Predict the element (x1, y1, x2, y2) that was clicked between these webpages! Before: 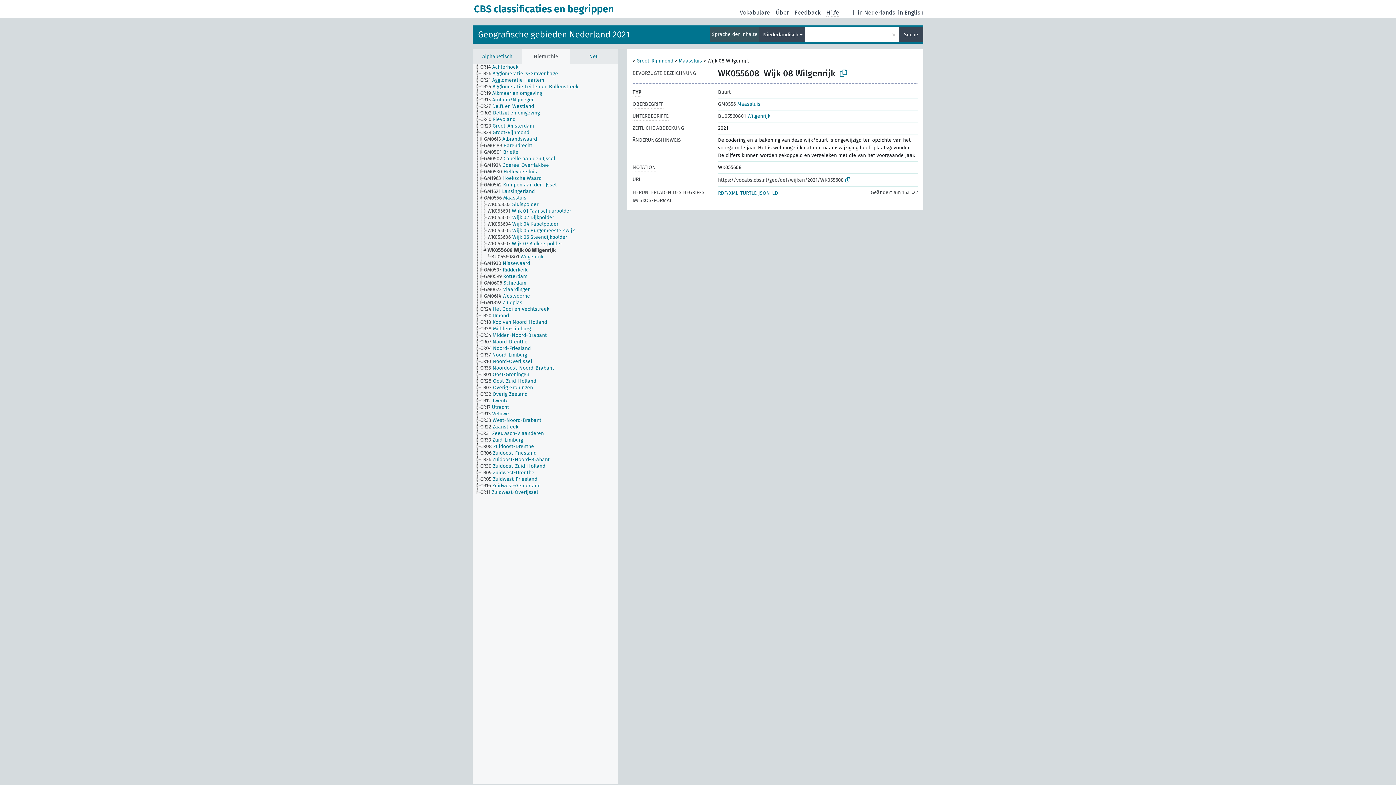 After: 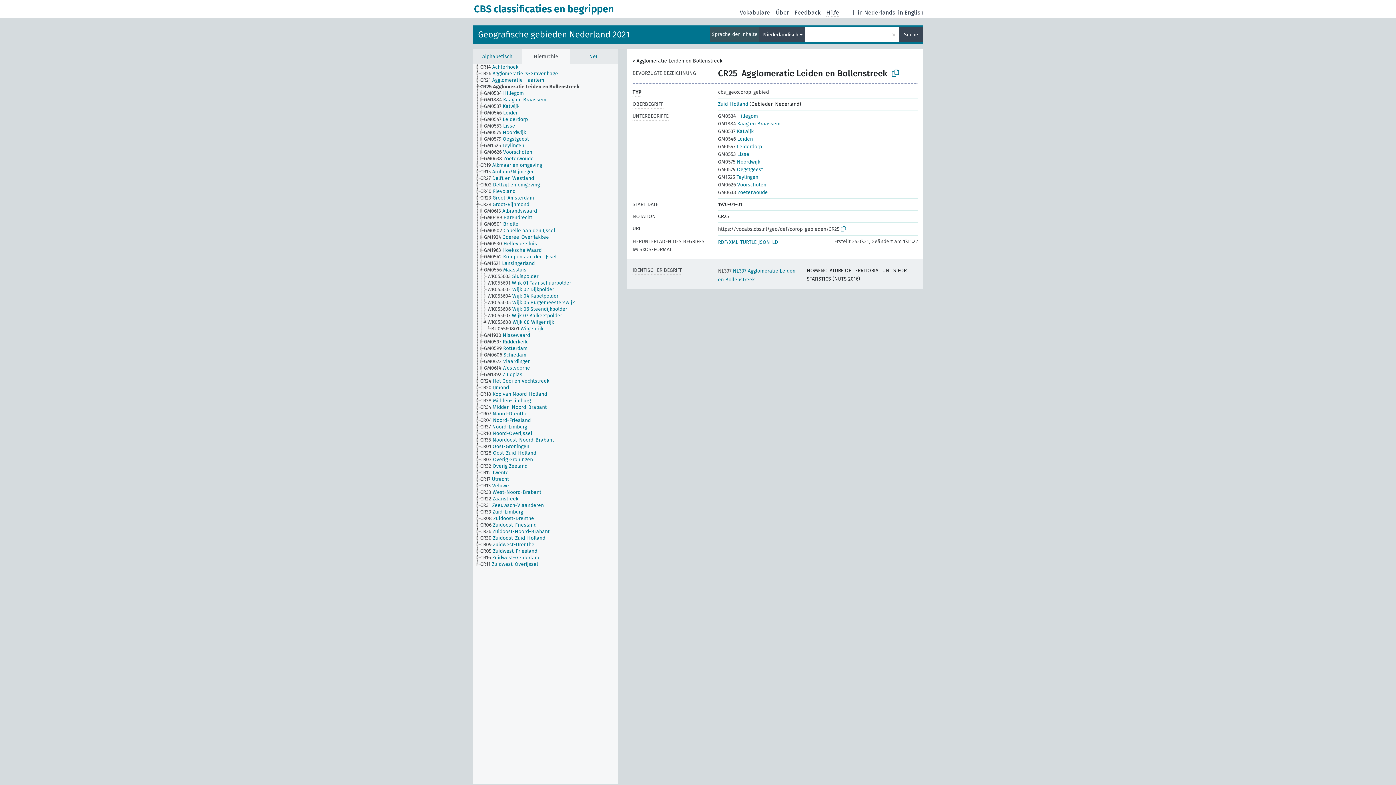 Action: bbox: (480, 83, 585, 90) label: CR25 Agglomeratie Leiden en Bollenstreek